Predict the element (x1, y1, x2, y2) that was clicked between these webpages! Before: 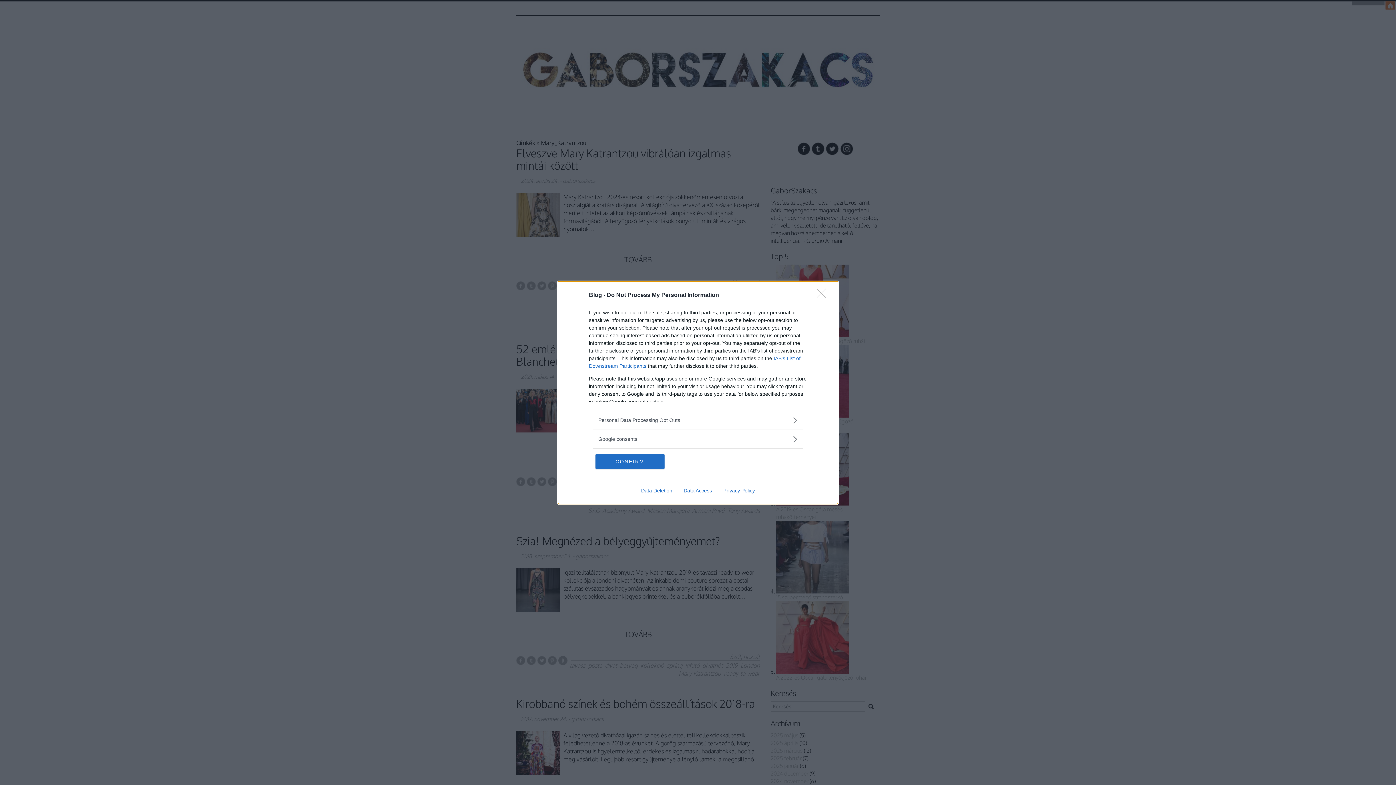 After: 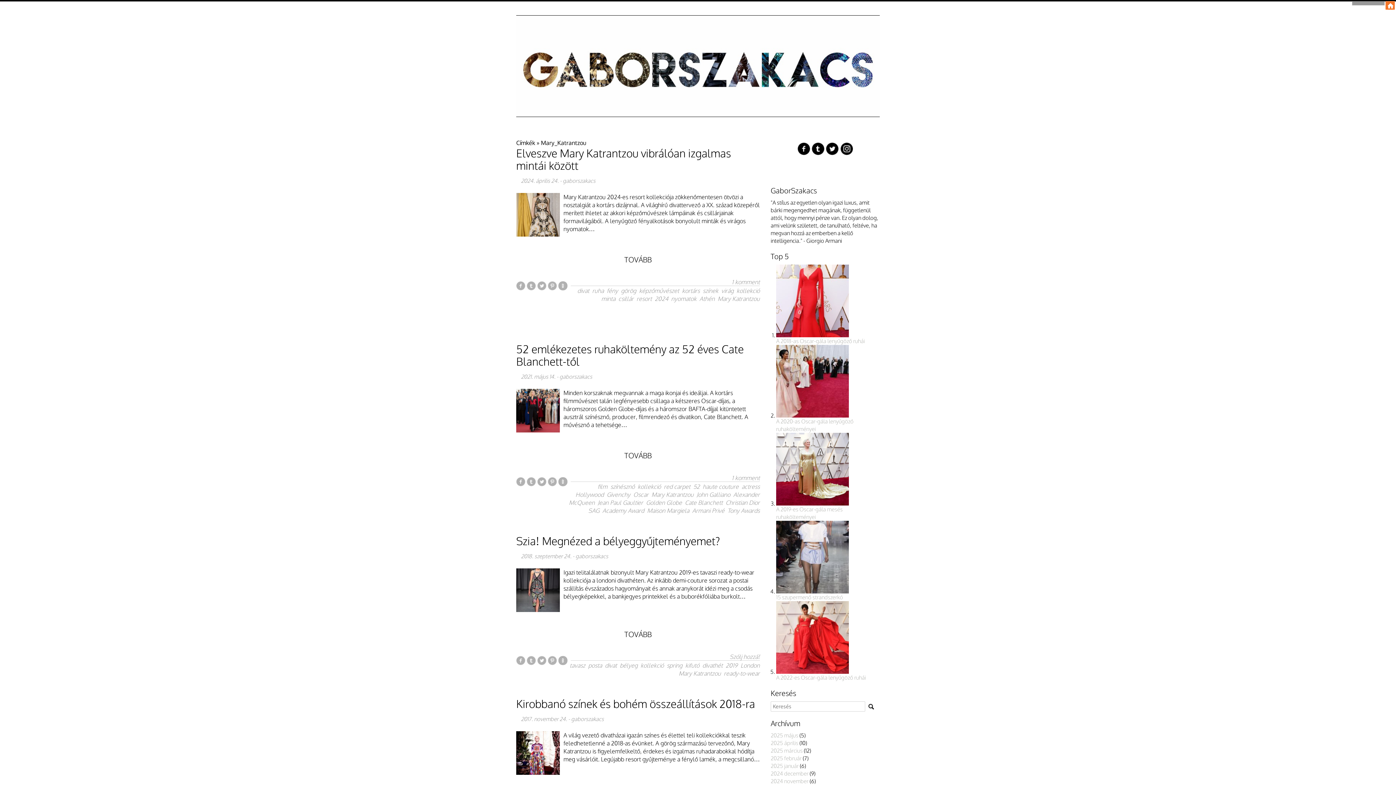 Action: bbox: (817, 288, 830, 302) label: Close